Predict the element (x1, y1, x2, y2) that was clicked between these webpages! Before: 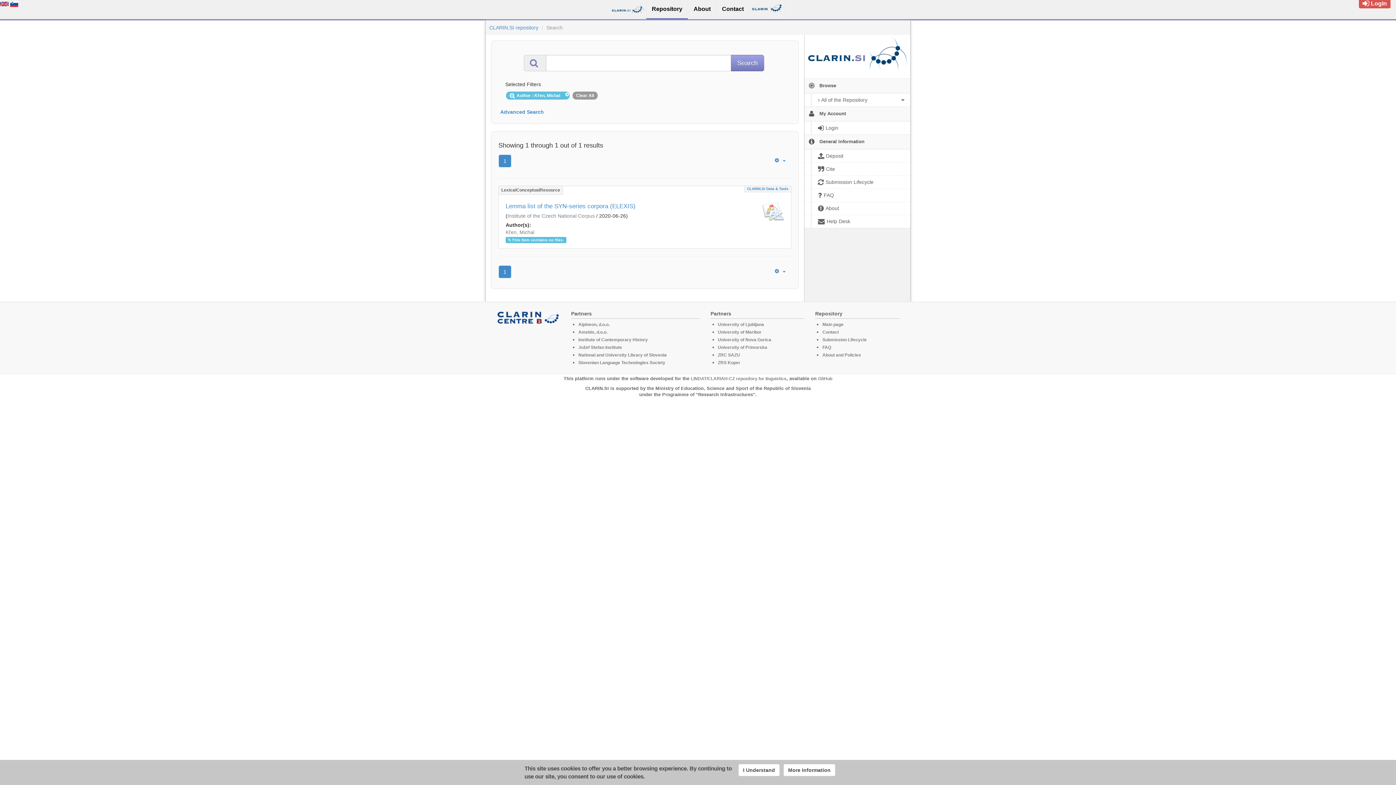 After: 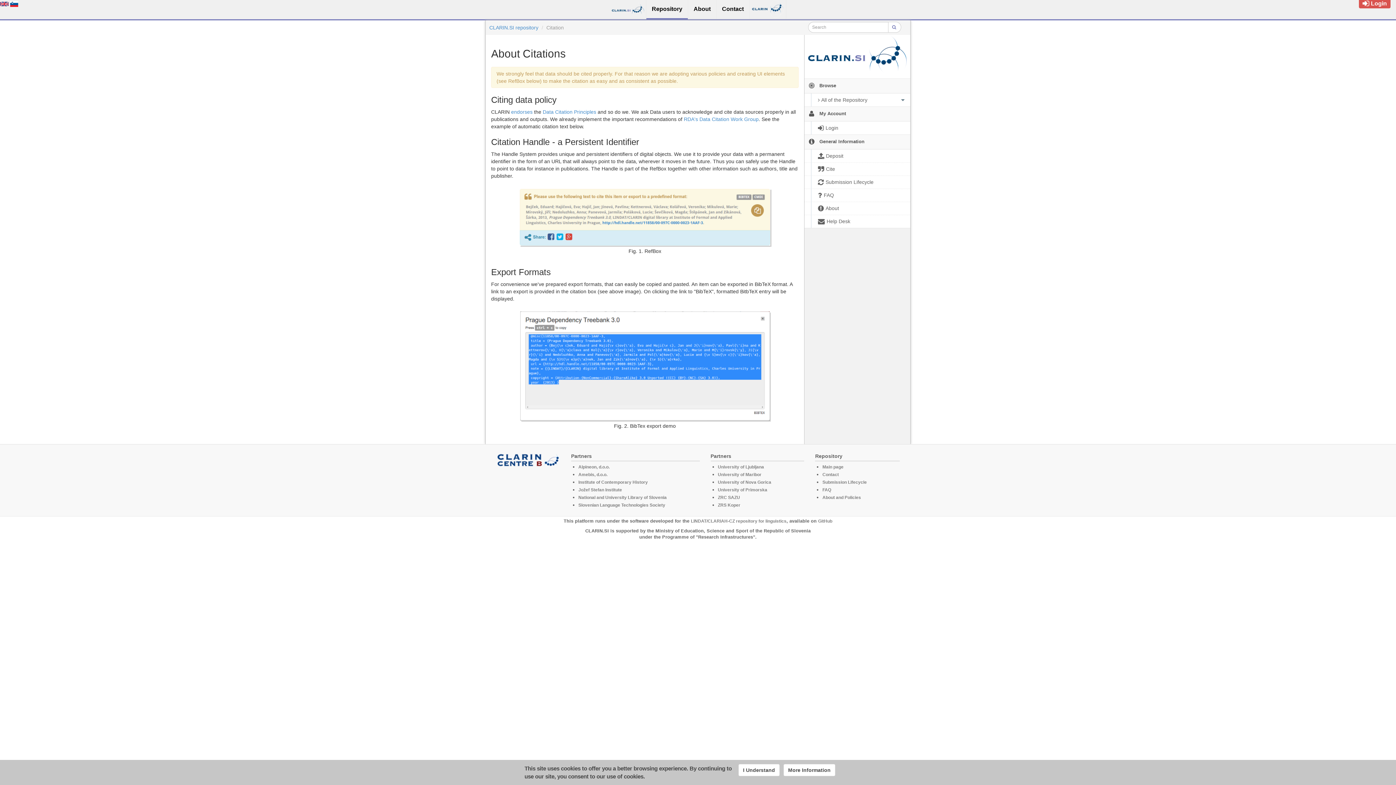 Action: label:  Cite bbox: (804, 162, 910, 175)